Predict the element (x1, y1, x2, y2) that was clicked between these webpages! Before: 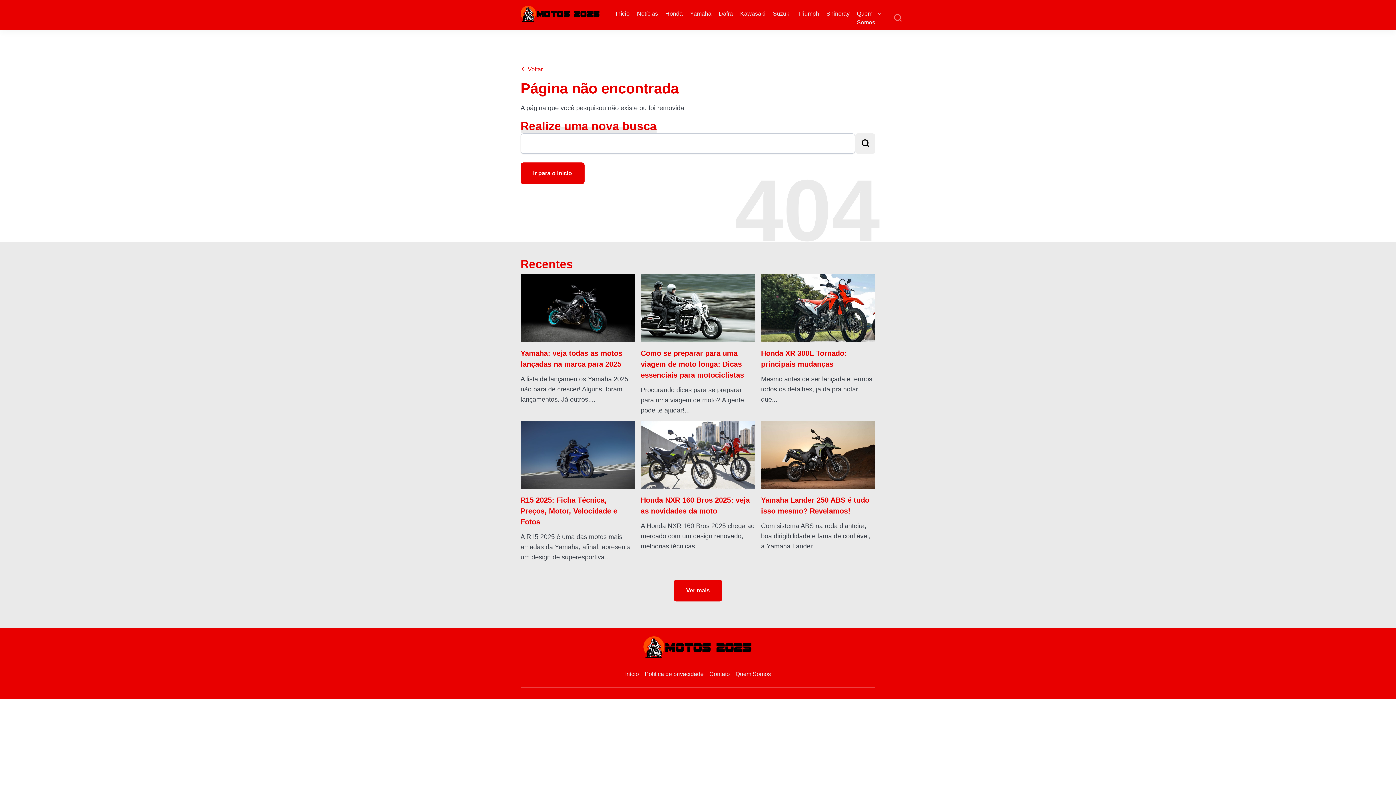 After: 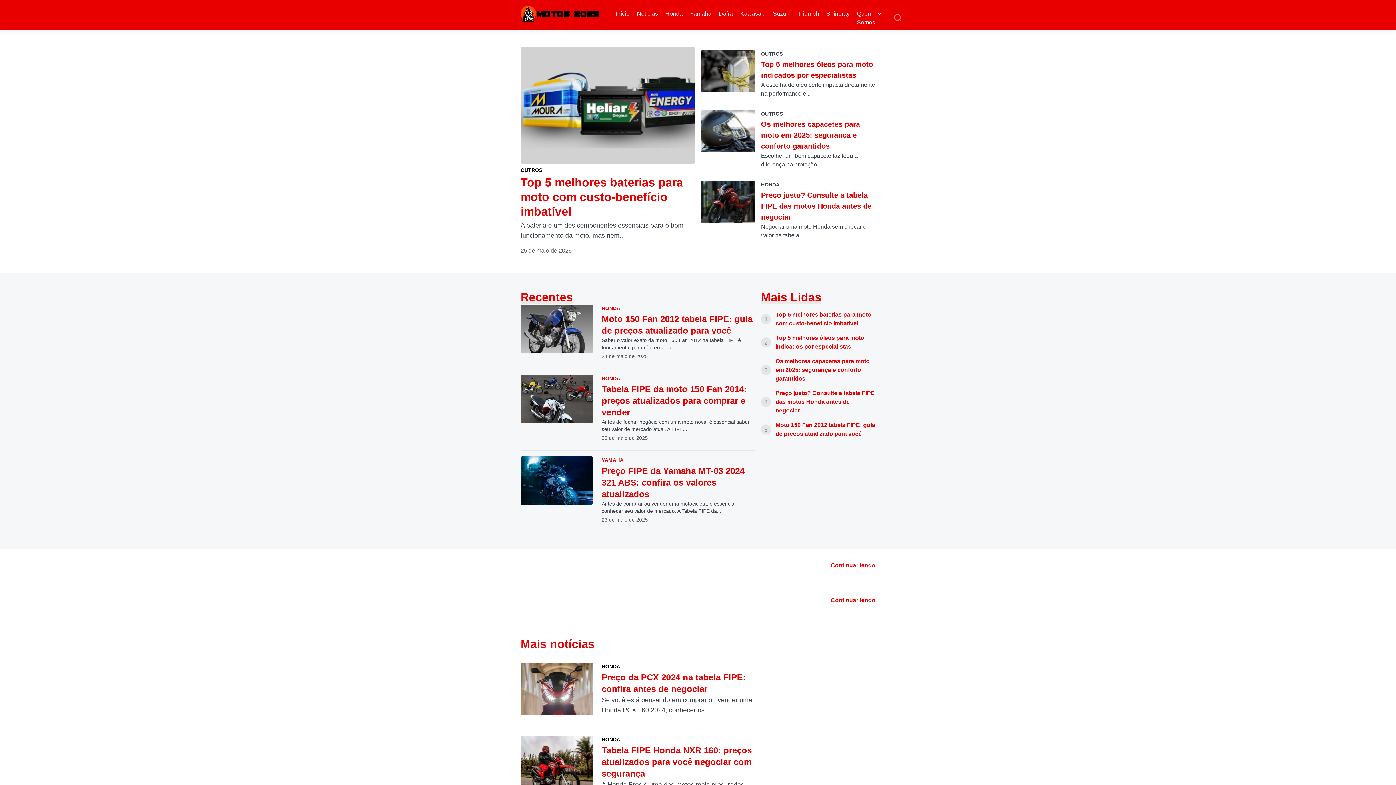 Action: bbox: (520, 162, 584, 184) label: Ir para o Início